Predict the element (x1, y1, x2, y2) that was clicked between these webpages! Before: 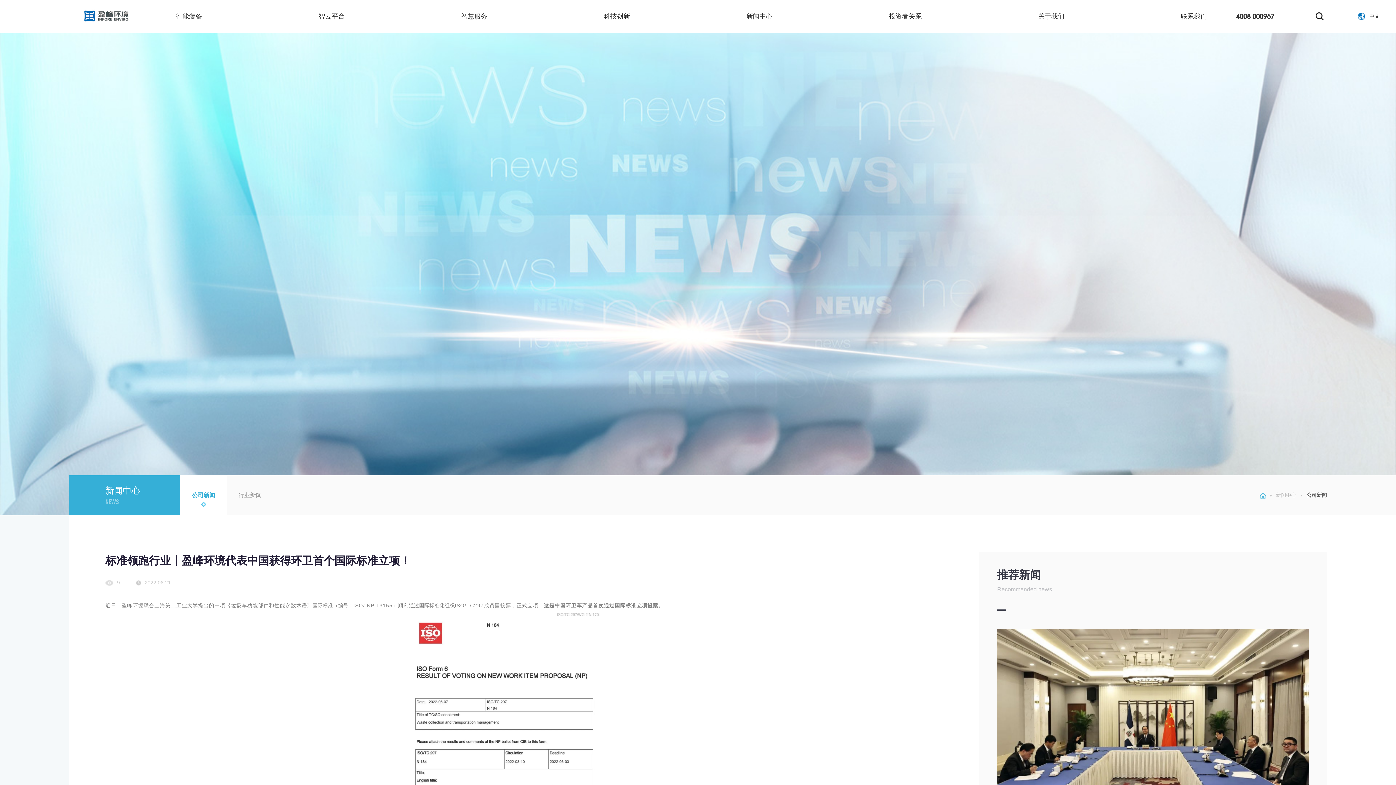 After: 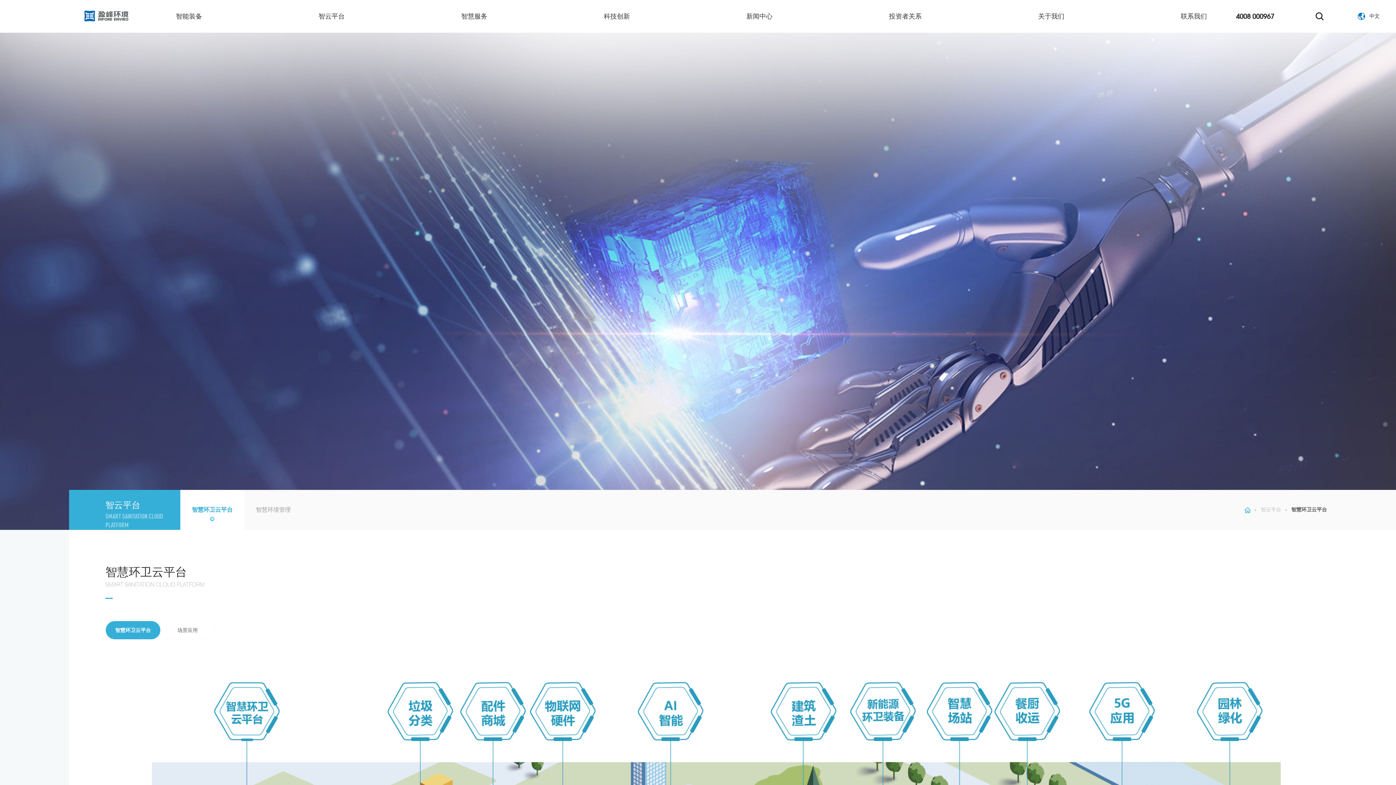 Action: bbox: (318, 0, 344, 32) label: 智云平台